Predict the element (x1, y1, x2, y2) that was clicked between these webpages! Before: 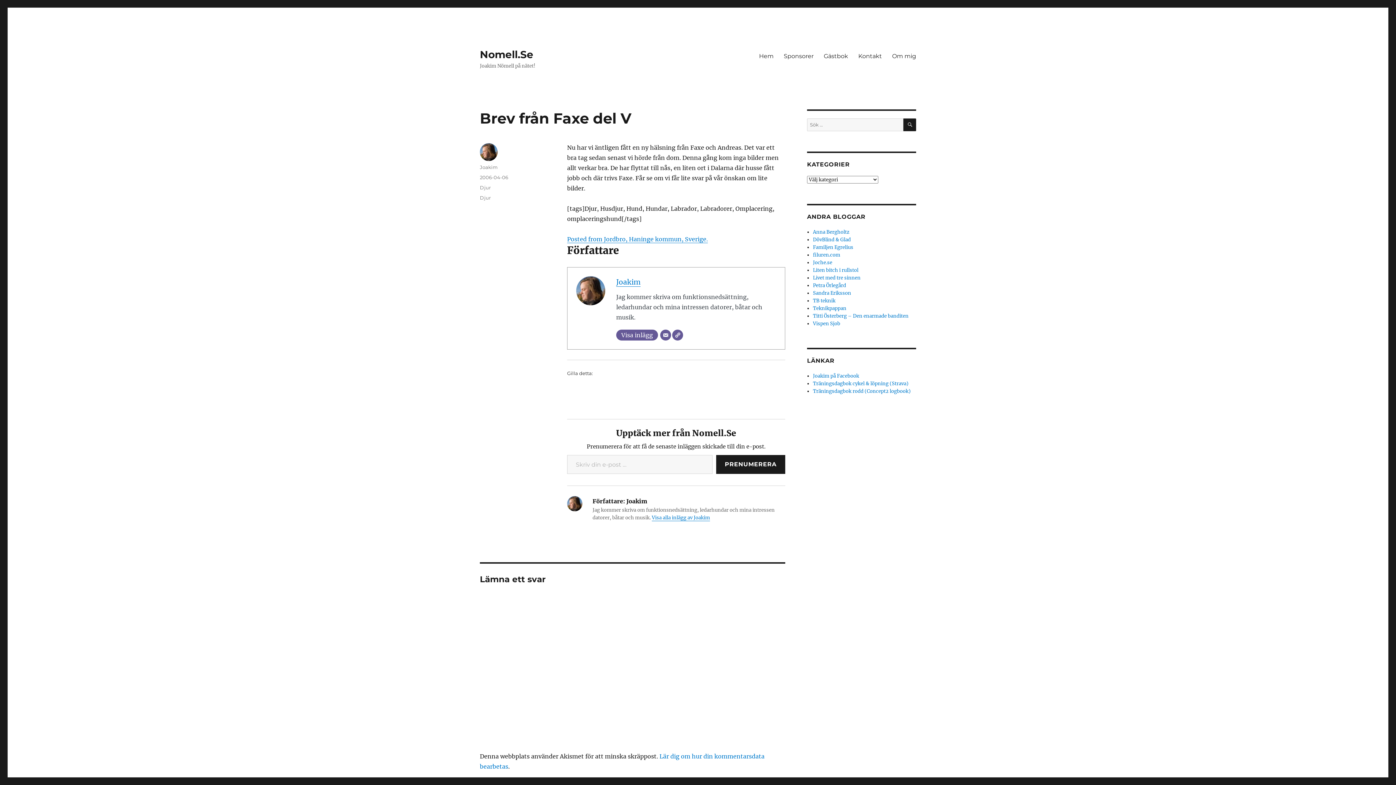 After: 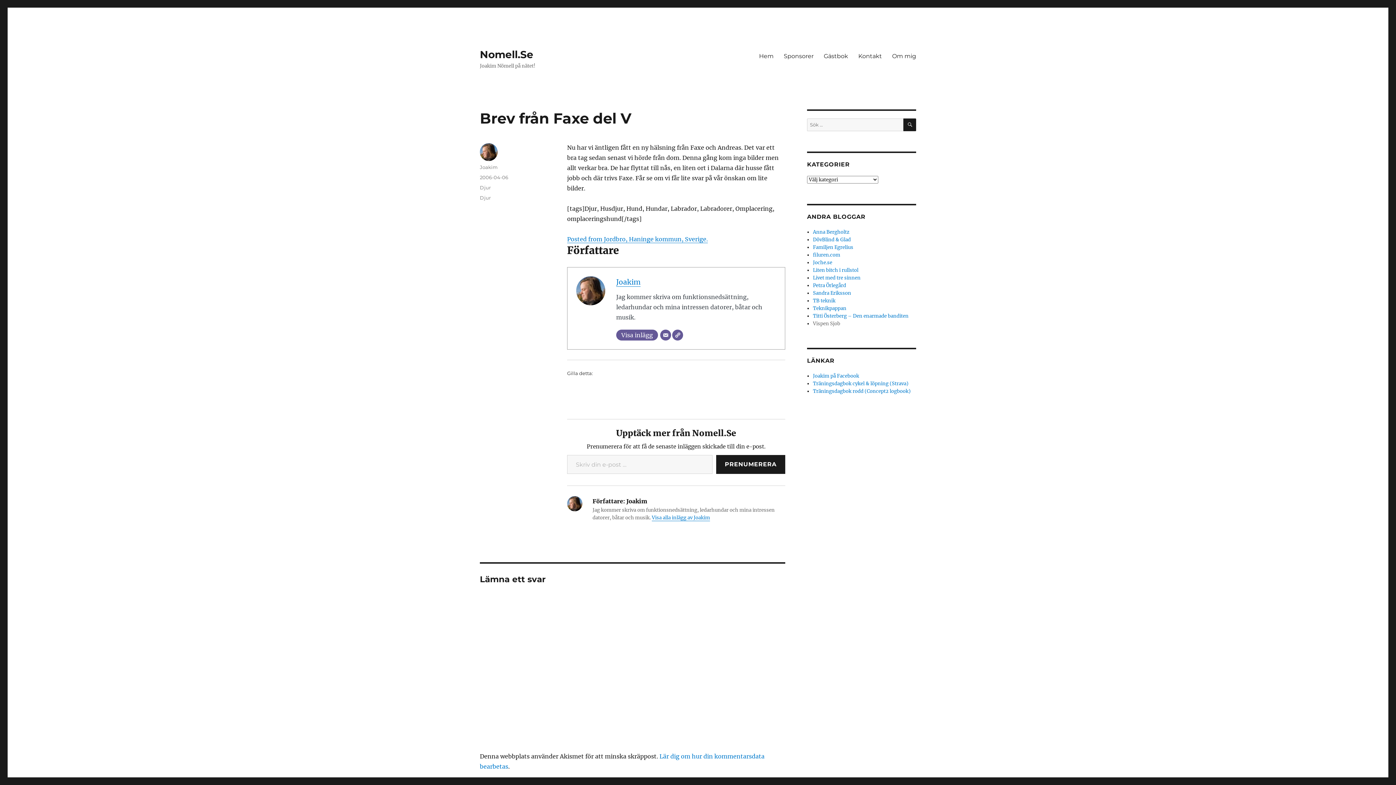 Action: bbox: (813, 320, 840, 326) label: Vispen Sjob